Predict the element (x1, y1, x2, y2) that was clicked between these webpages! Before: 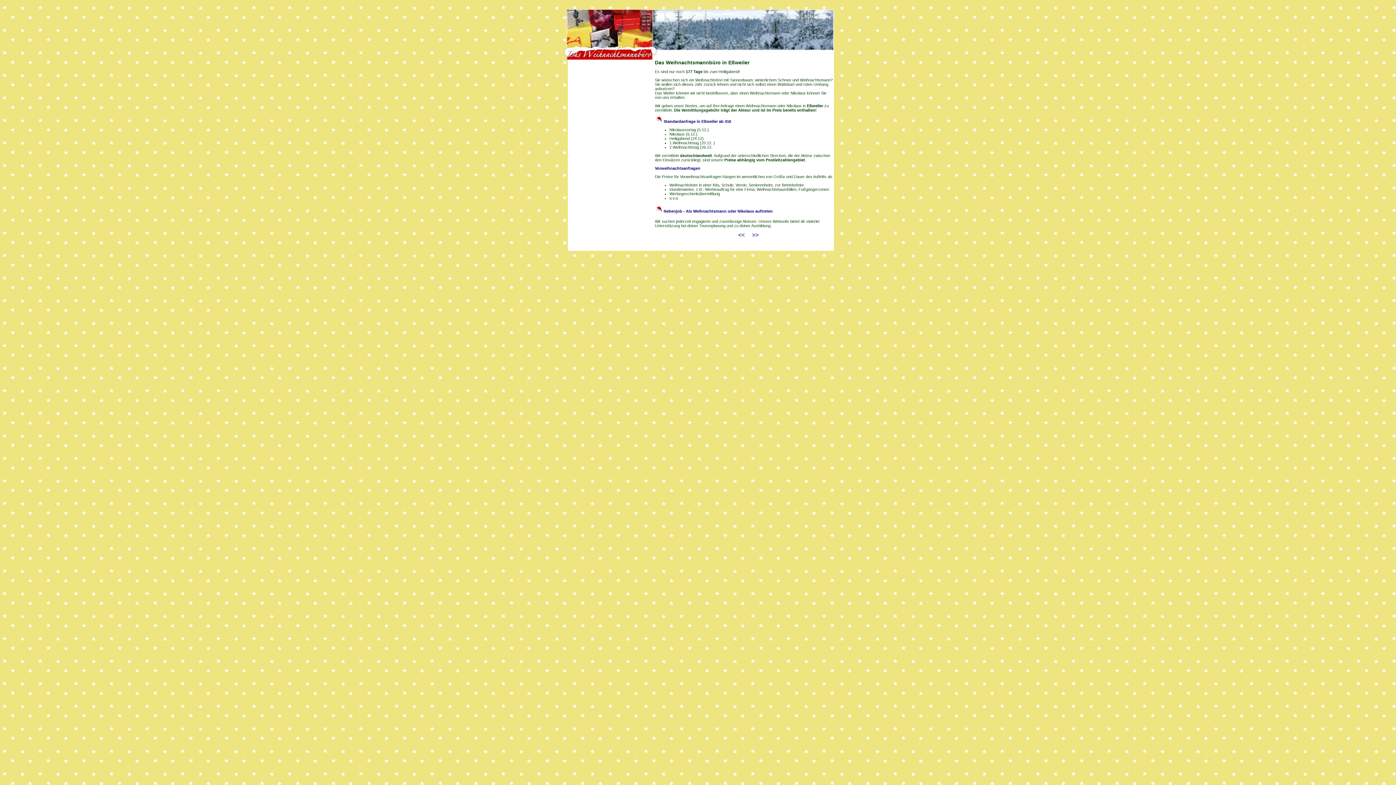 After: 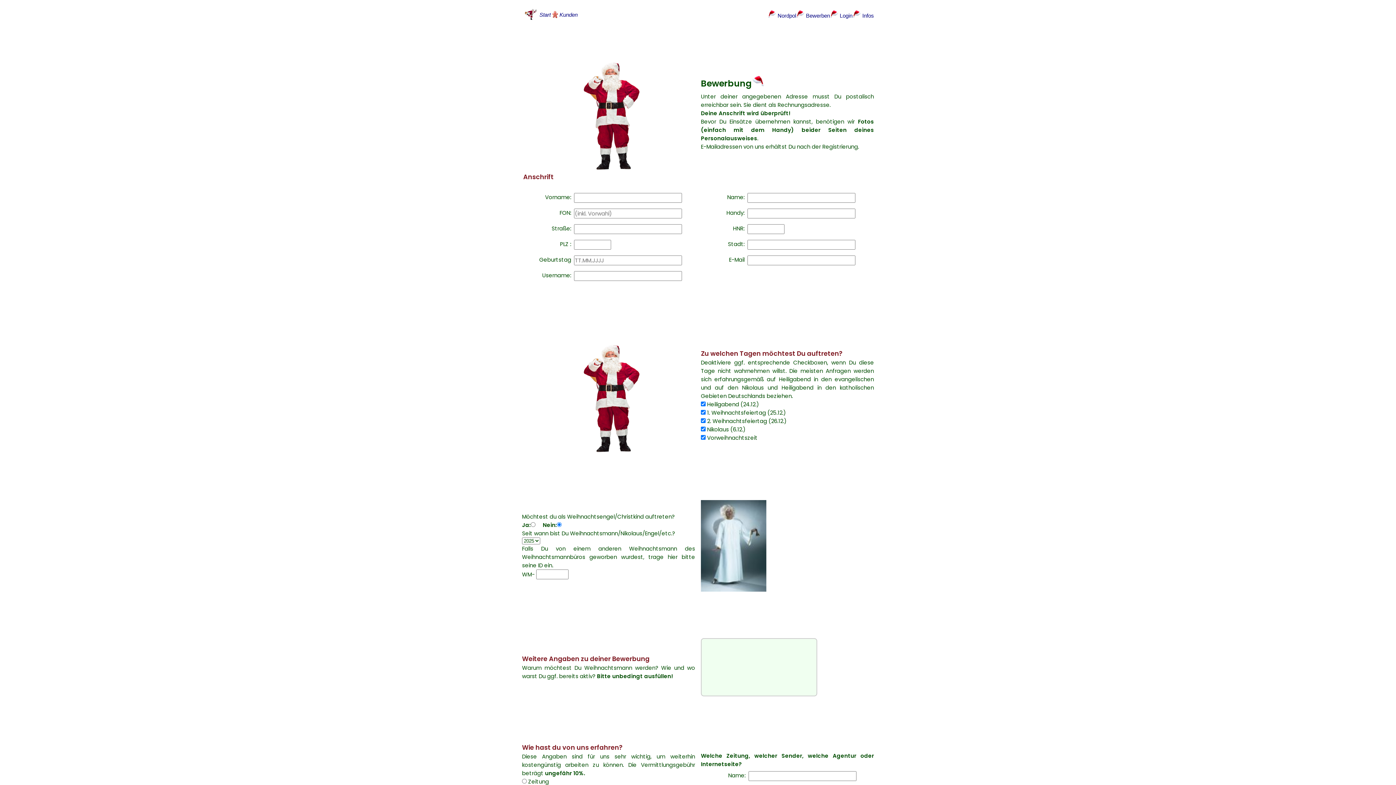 Action: bbox: (655, 209, 772, 213) label:  Nebenjob - Als Weihnachtsmann oder Nikolaus auftreten